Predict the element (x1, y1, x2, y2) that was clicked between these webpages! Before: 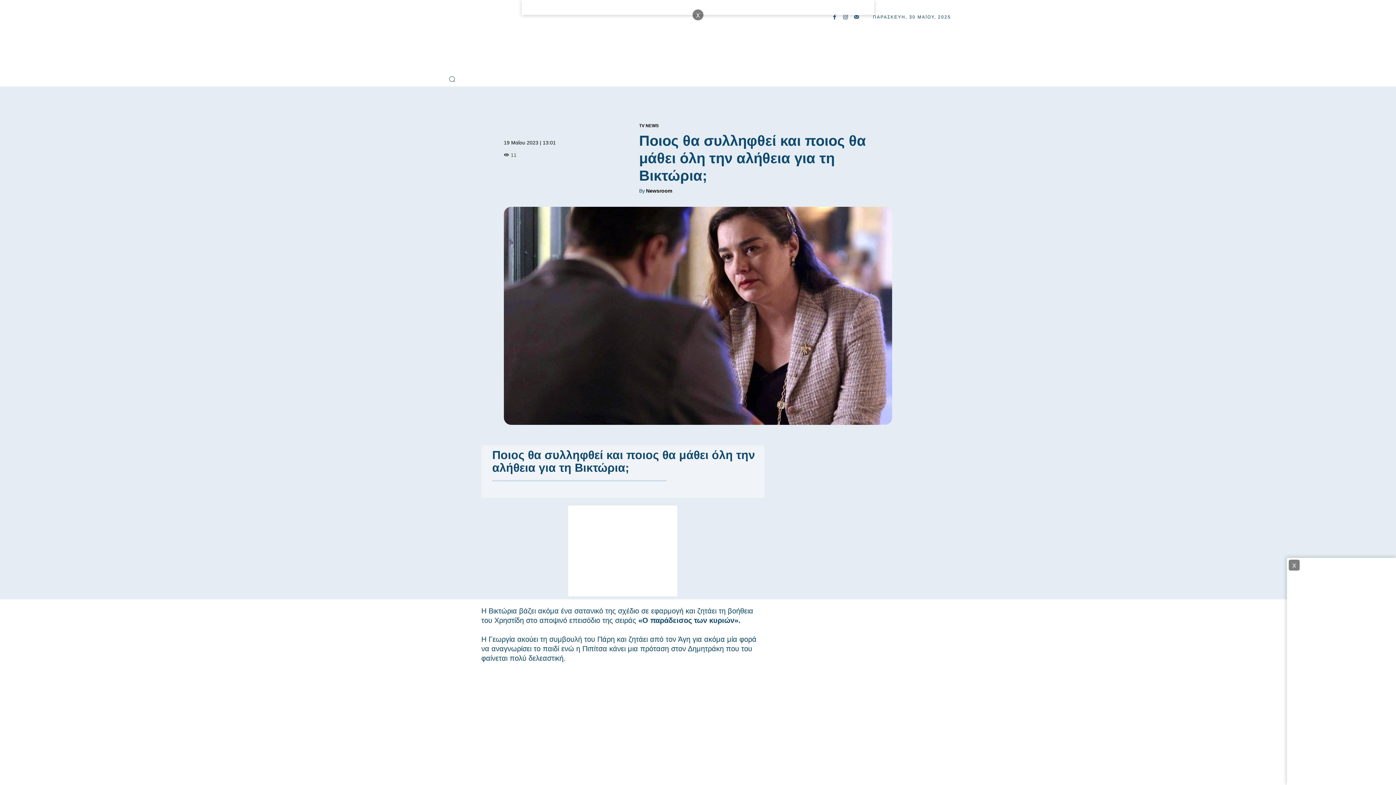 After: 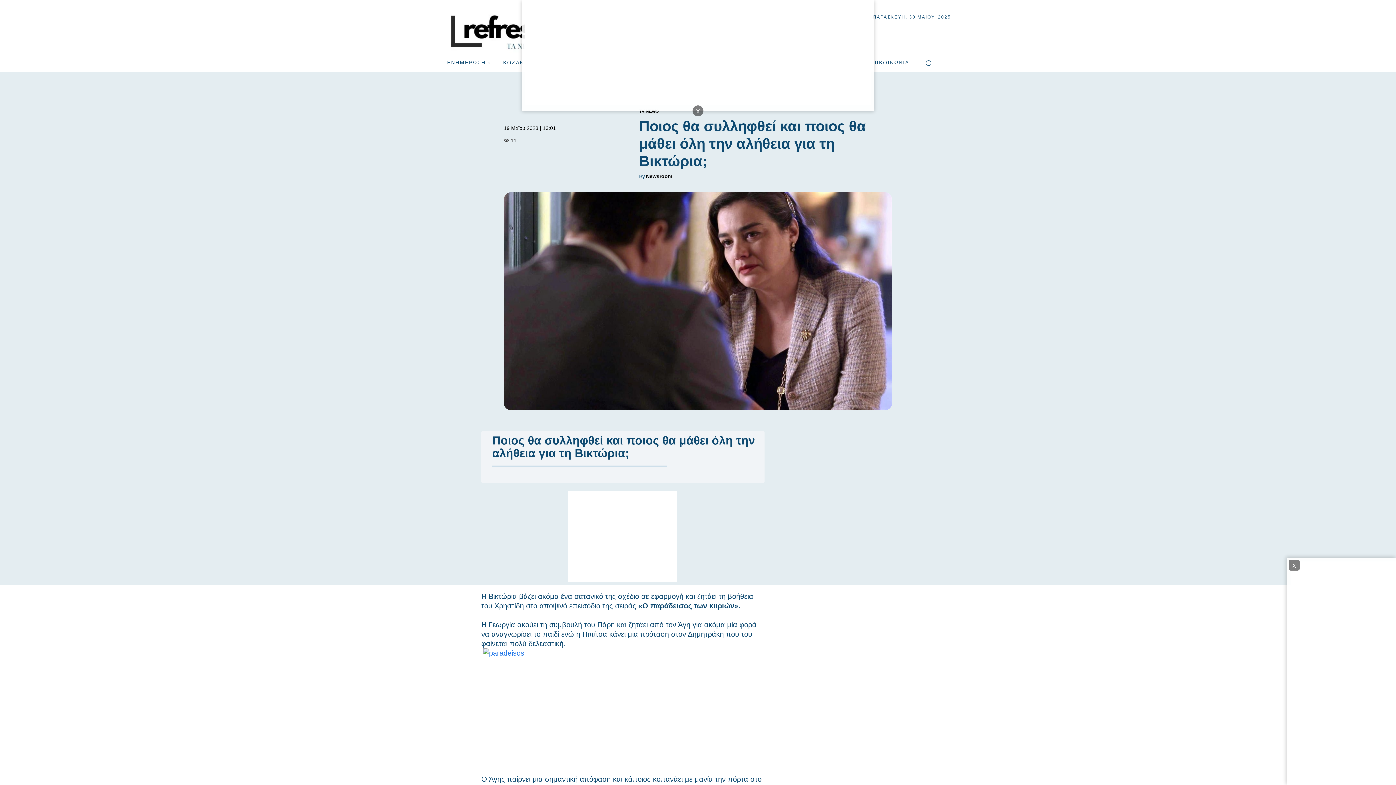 Action: bbox: (604, 166, 619, 180)